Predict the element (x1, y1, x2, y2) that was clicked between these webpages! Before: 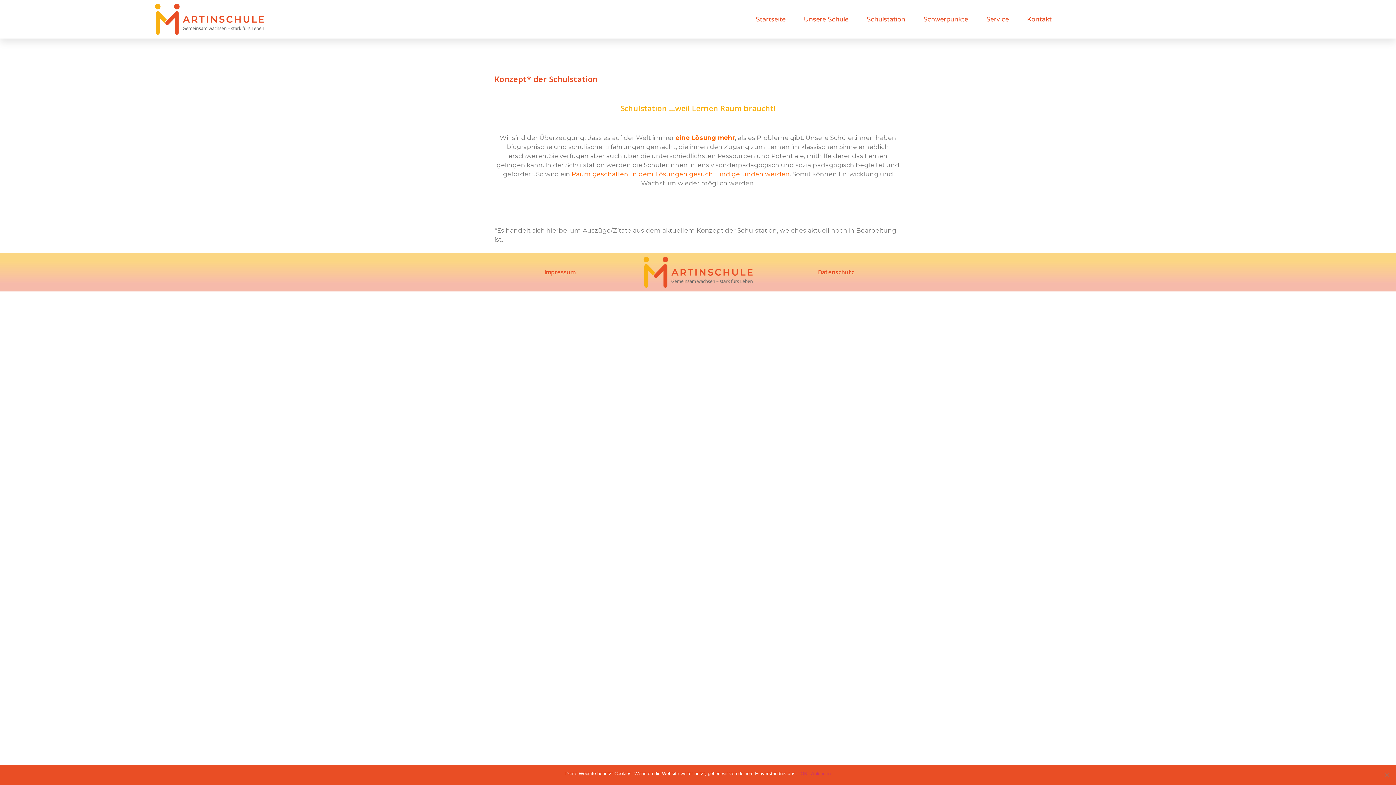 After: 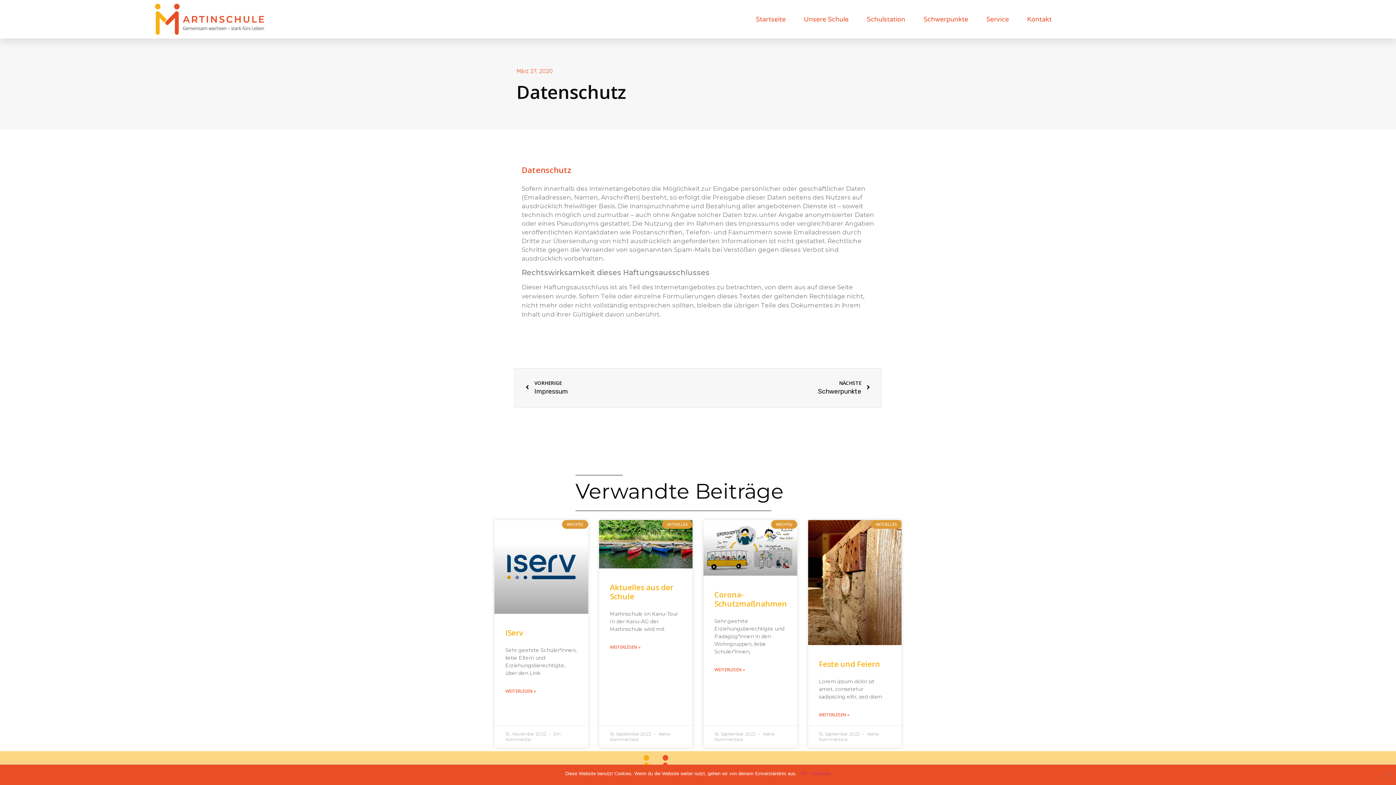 Action: bbox: (818, 268, 854, 276) label: Datenschutz